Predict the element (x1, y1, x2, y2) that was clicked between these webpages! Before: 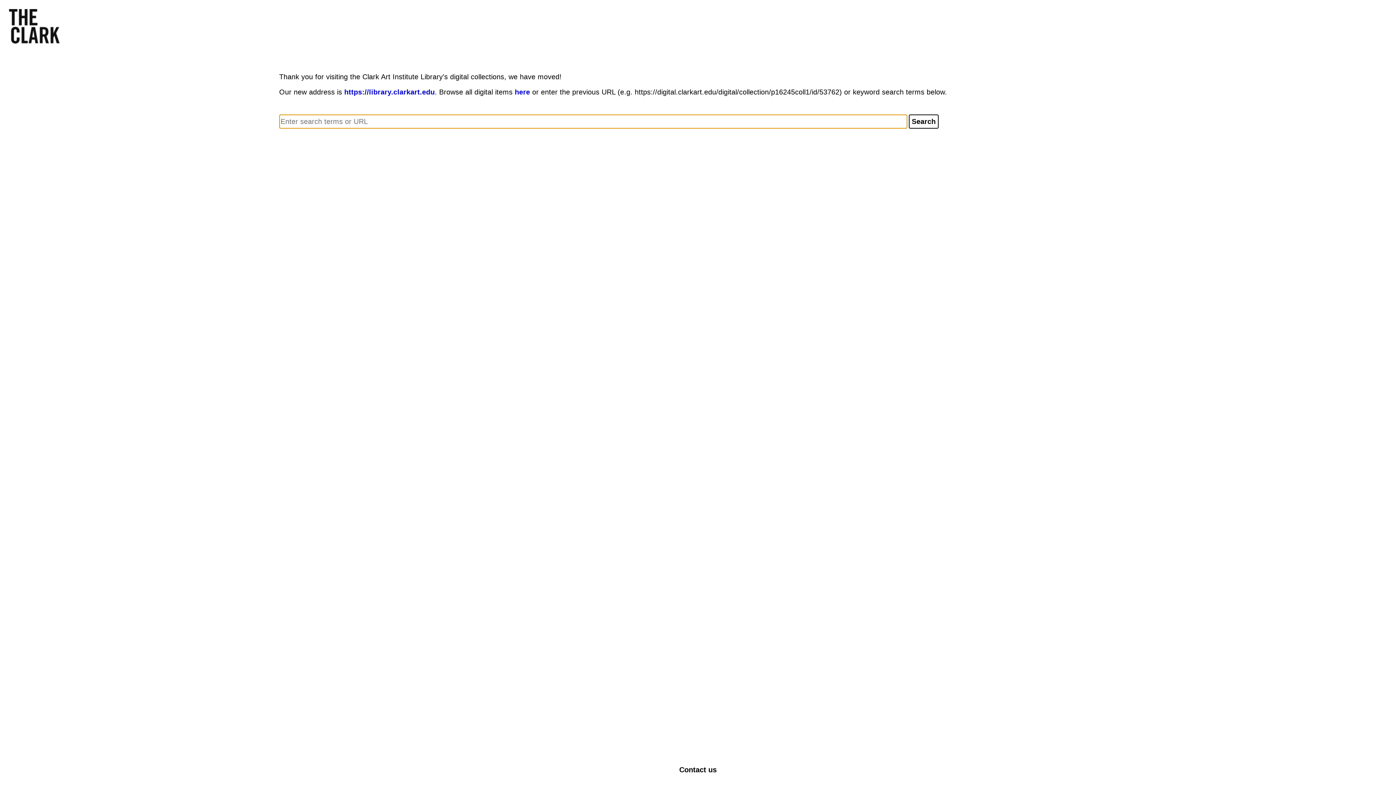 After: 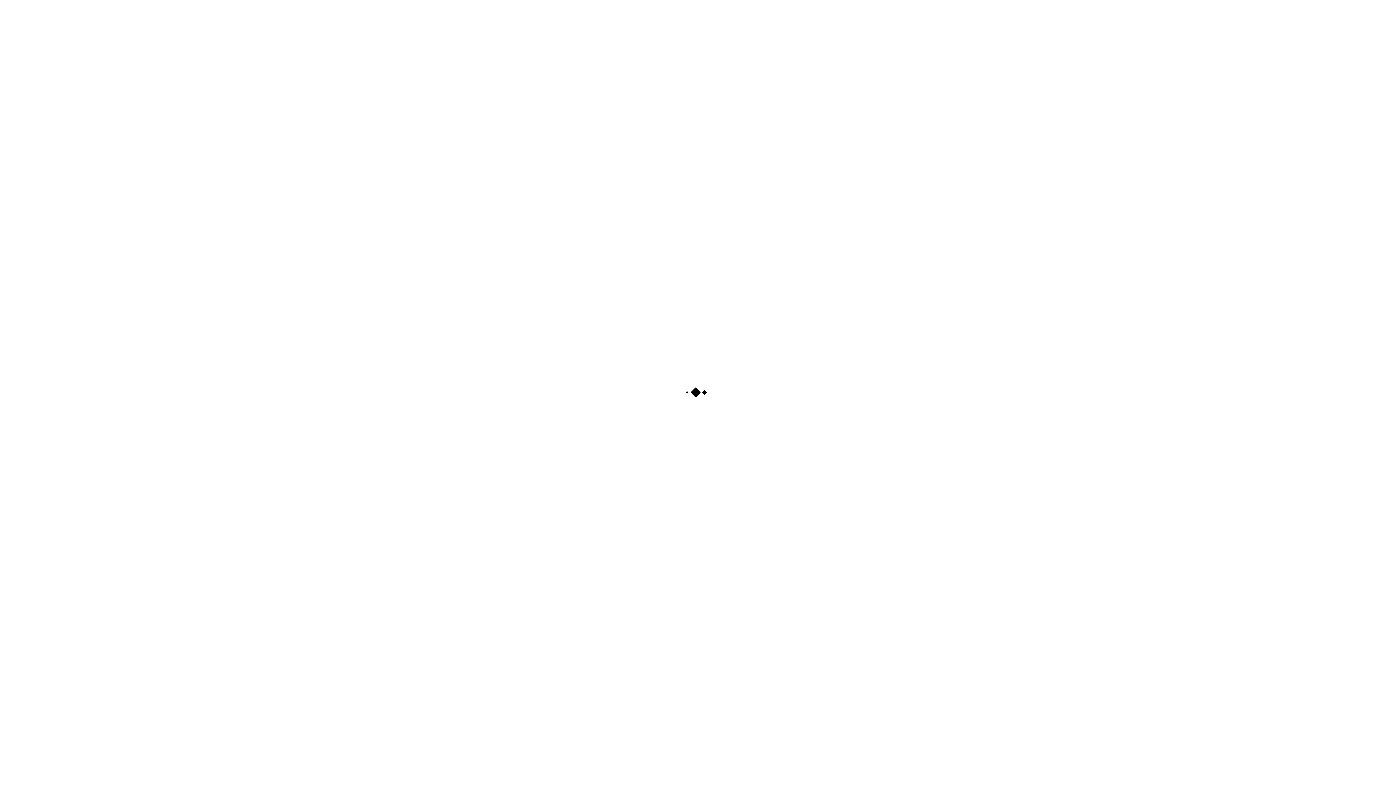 Action: label: here bbox: (514, 88, 530, 96)